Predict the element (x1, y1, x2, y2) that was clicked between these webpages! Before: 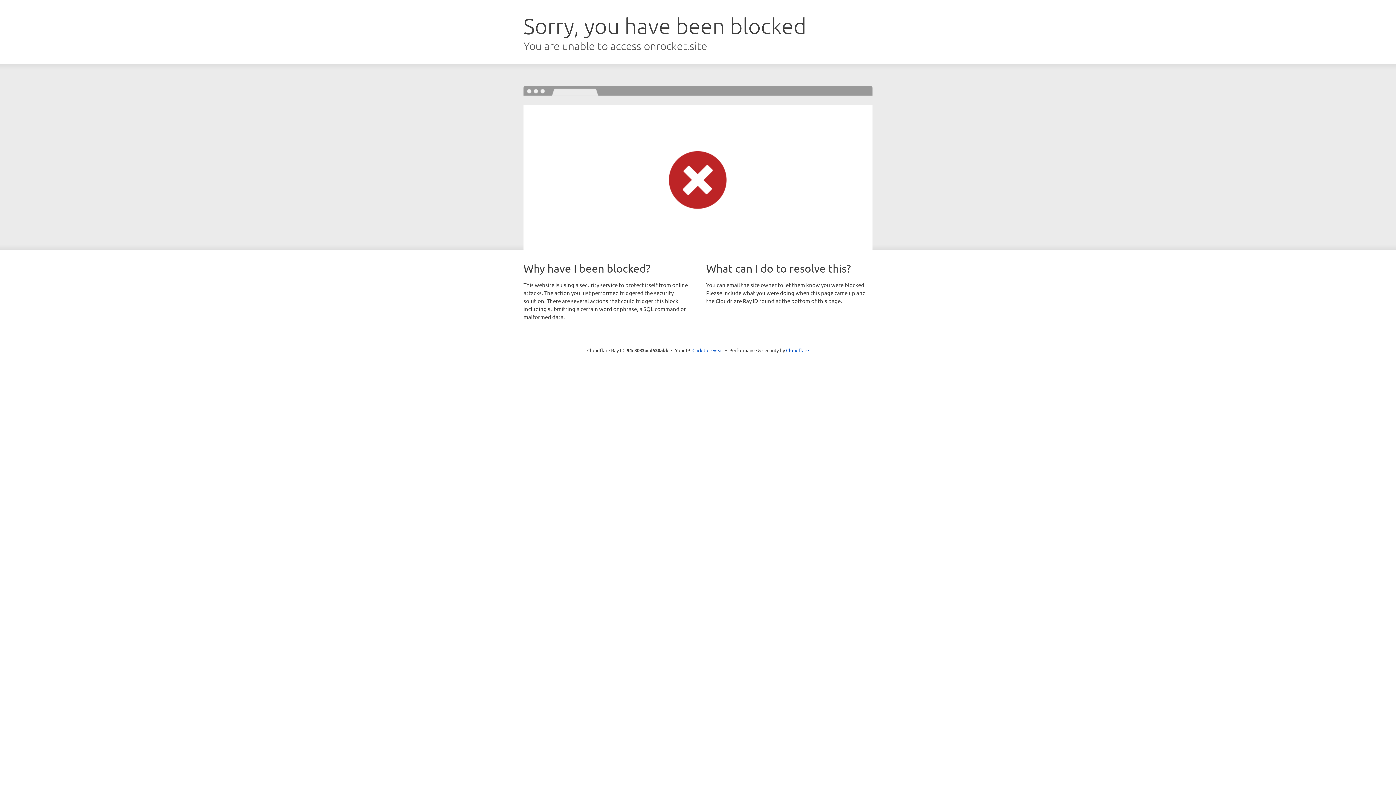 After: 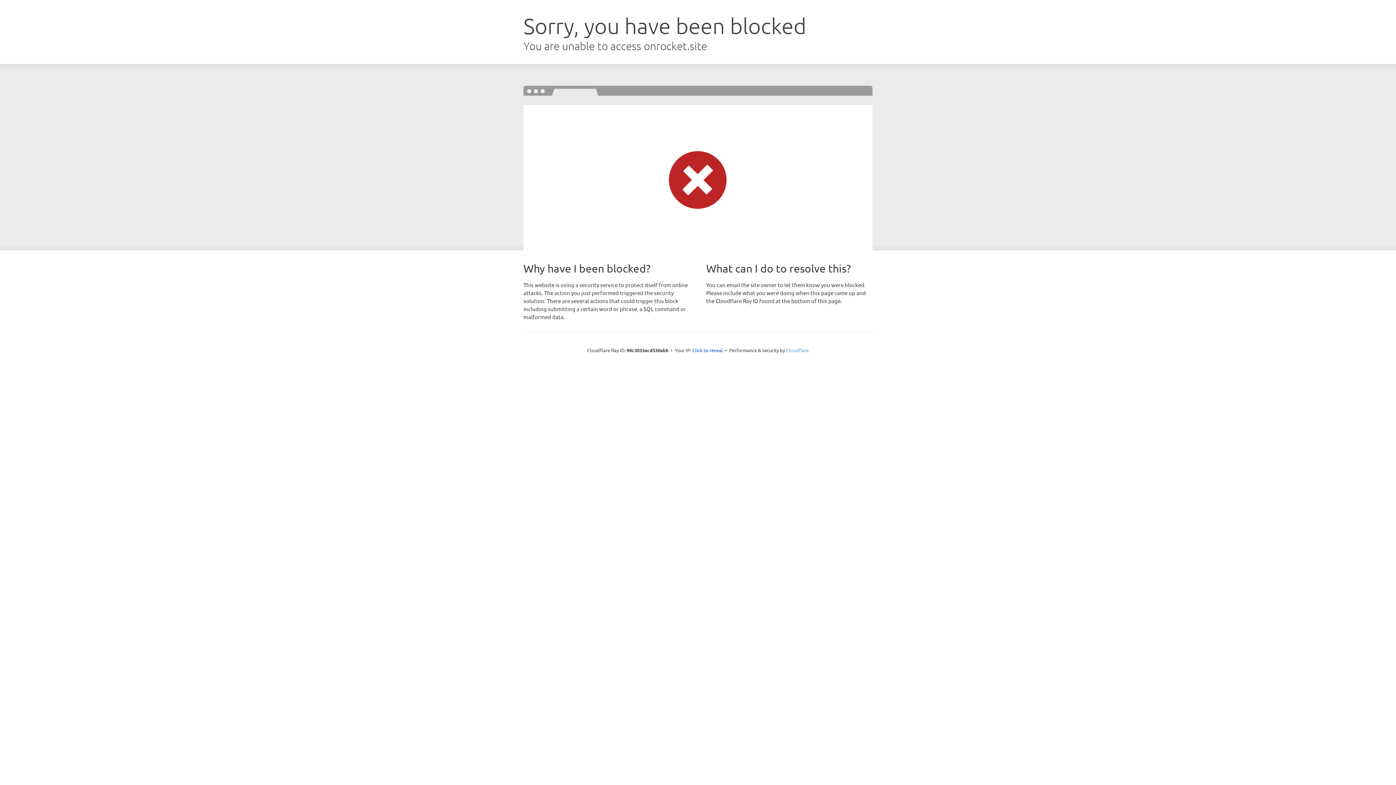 Action: label: Cloudflare bbox: (786, 347, 809, 353)